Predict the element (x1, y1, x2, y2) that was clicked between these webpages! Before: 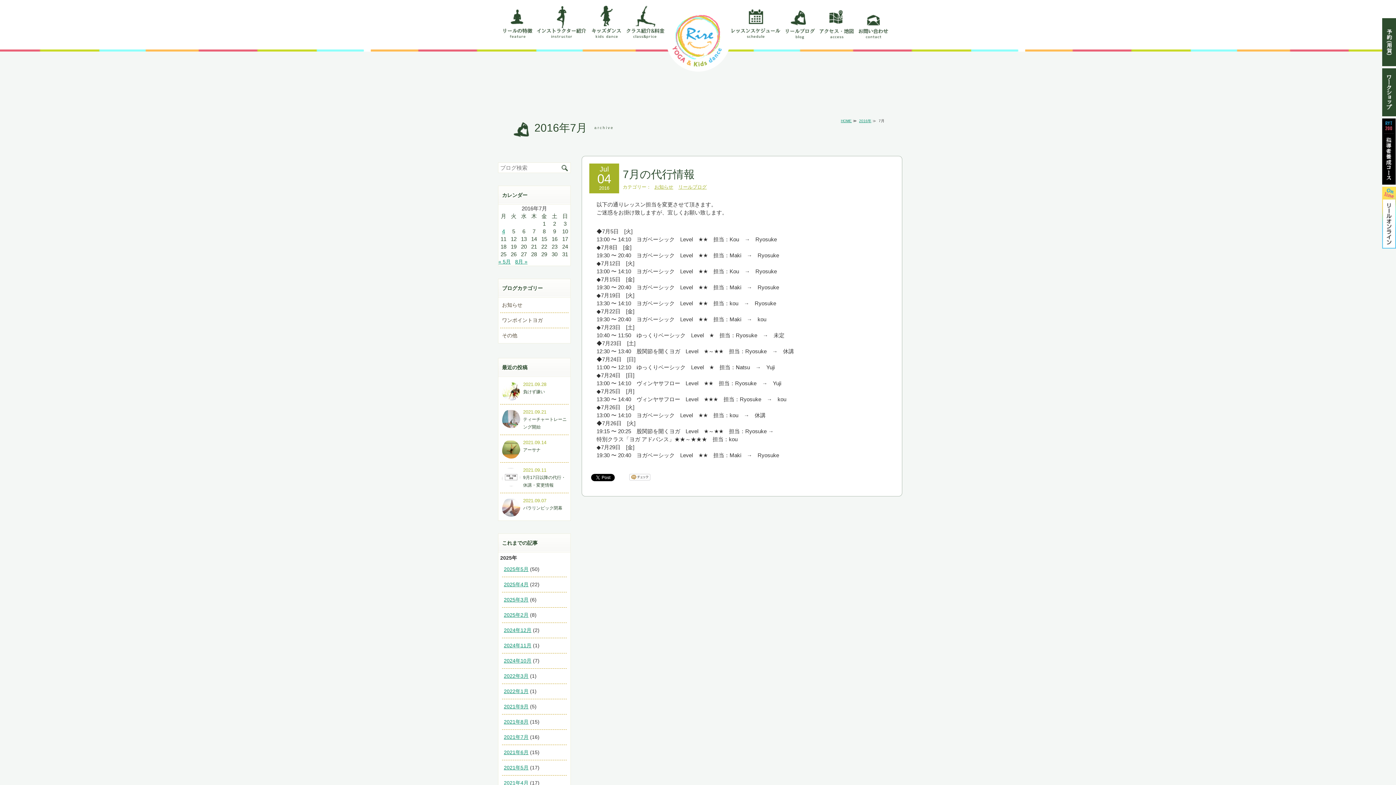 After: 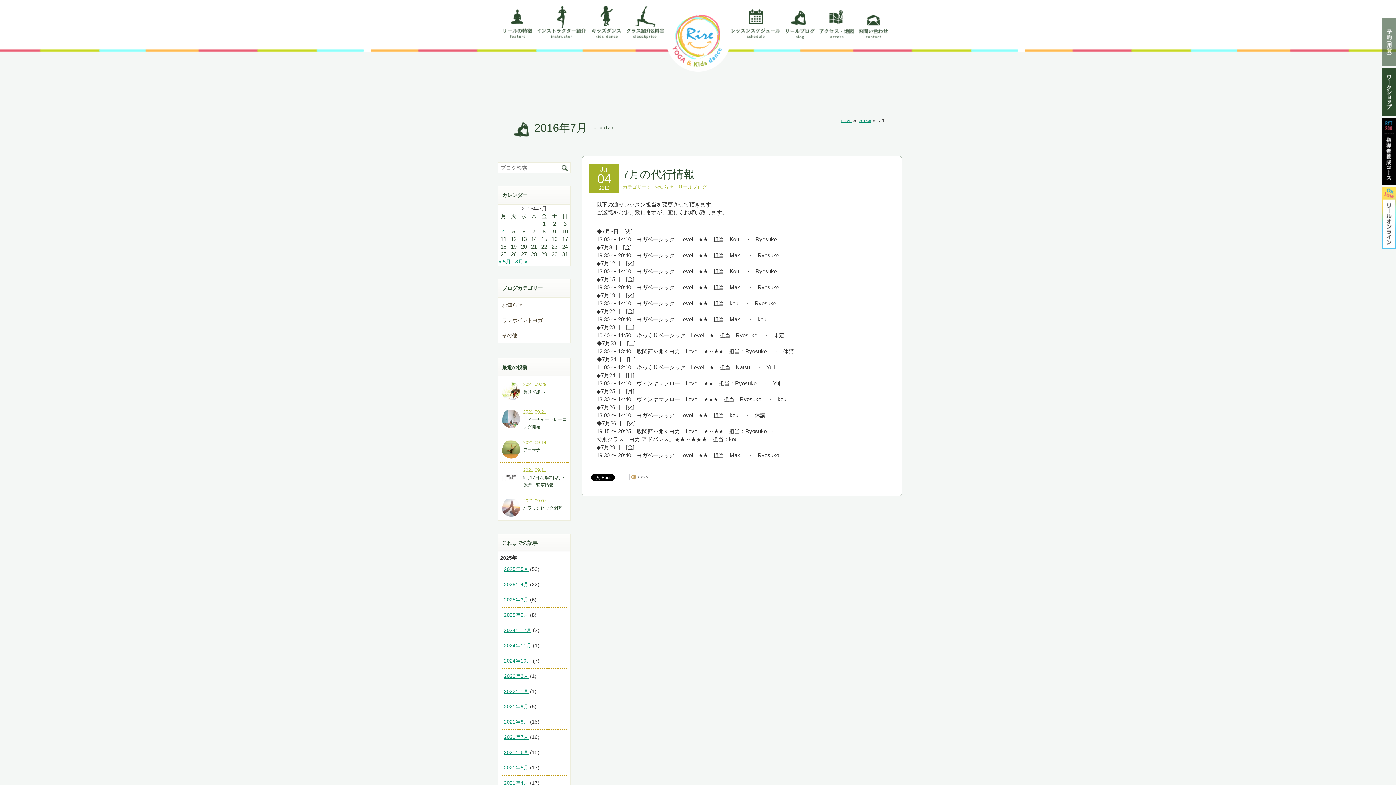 Action: bbox: (1382, 61, 1396, 67)